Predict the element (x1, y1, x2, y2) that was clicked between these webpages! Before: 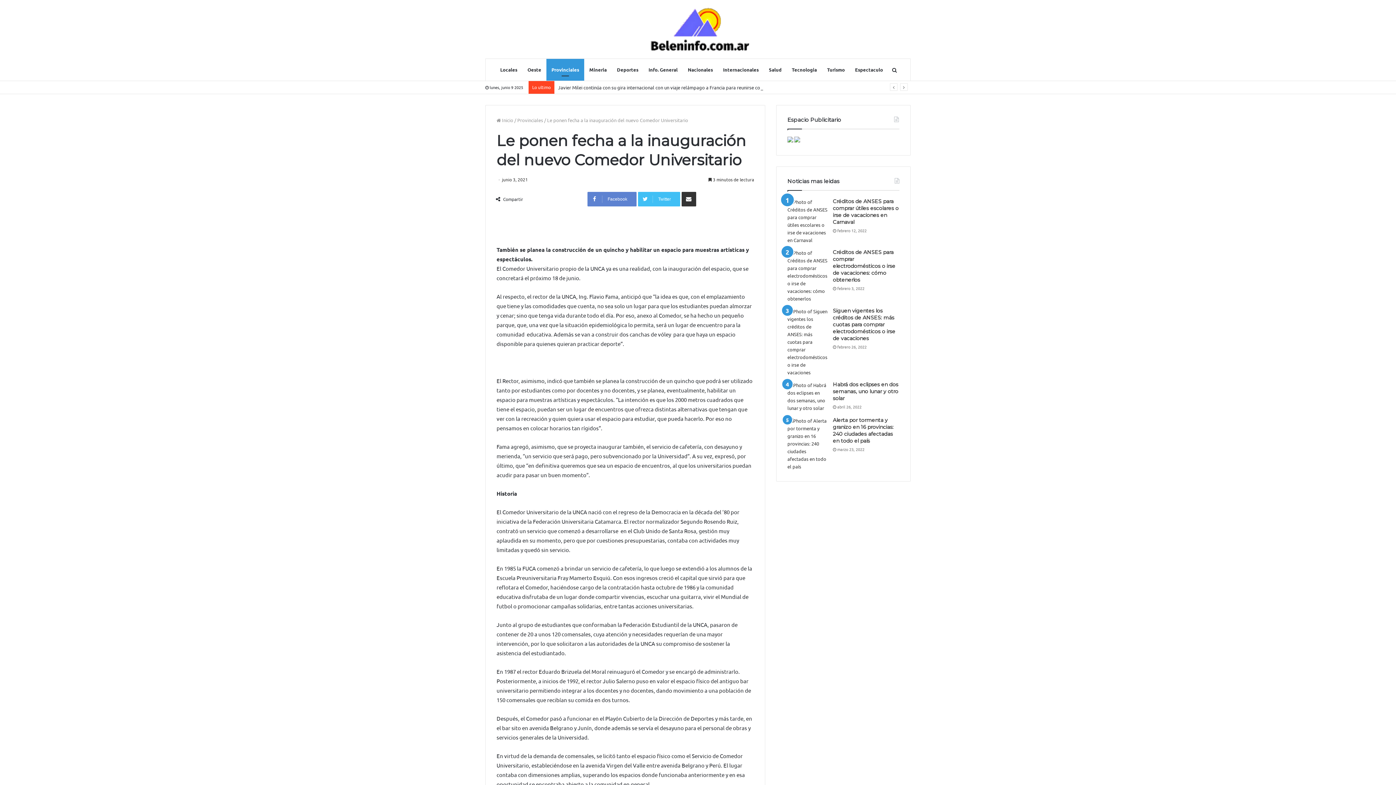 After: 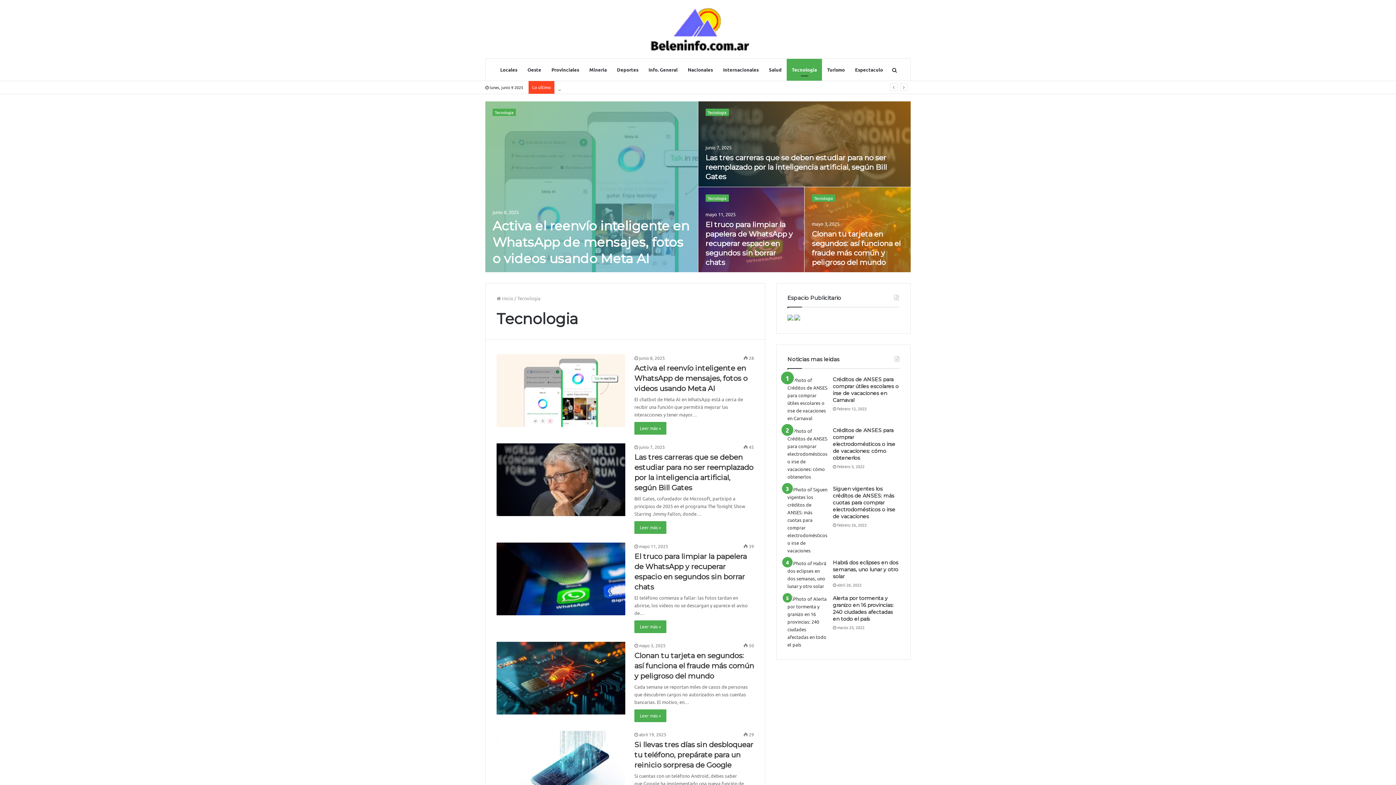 Action: bbox: (786, 58, 822, 80) label: Tecnologia